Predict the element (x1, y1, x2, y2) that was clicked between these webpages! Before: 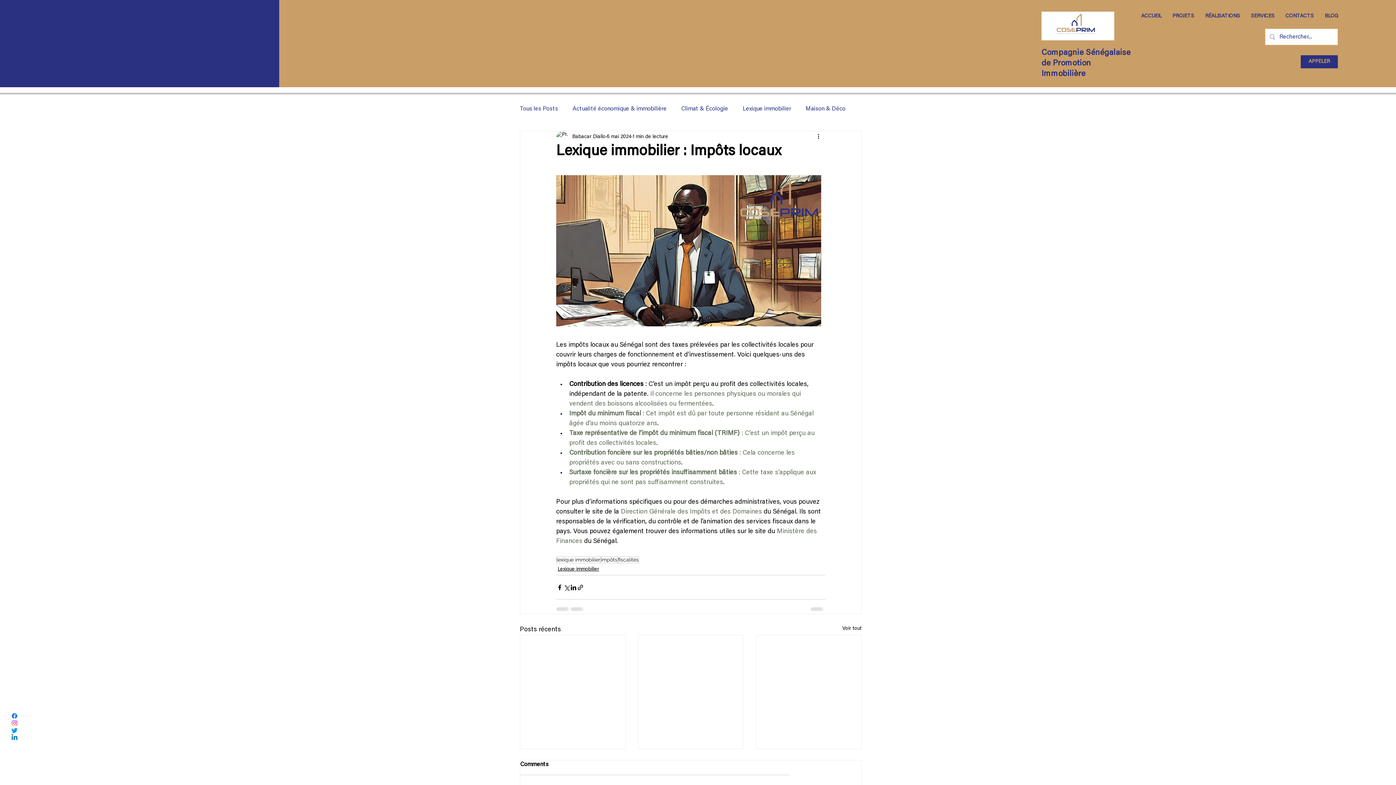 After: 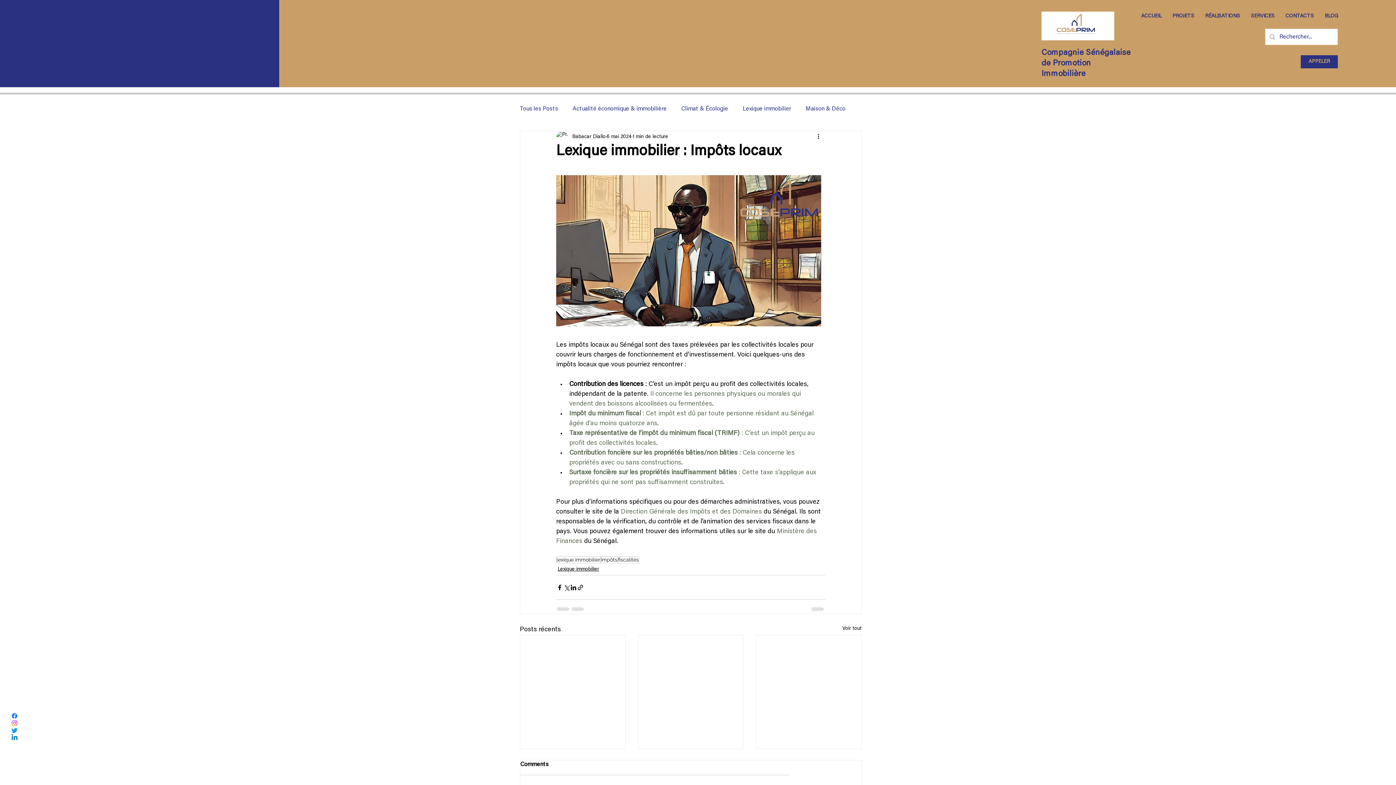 Action: bbox: (10, 720, 18, 727) label: Instagram